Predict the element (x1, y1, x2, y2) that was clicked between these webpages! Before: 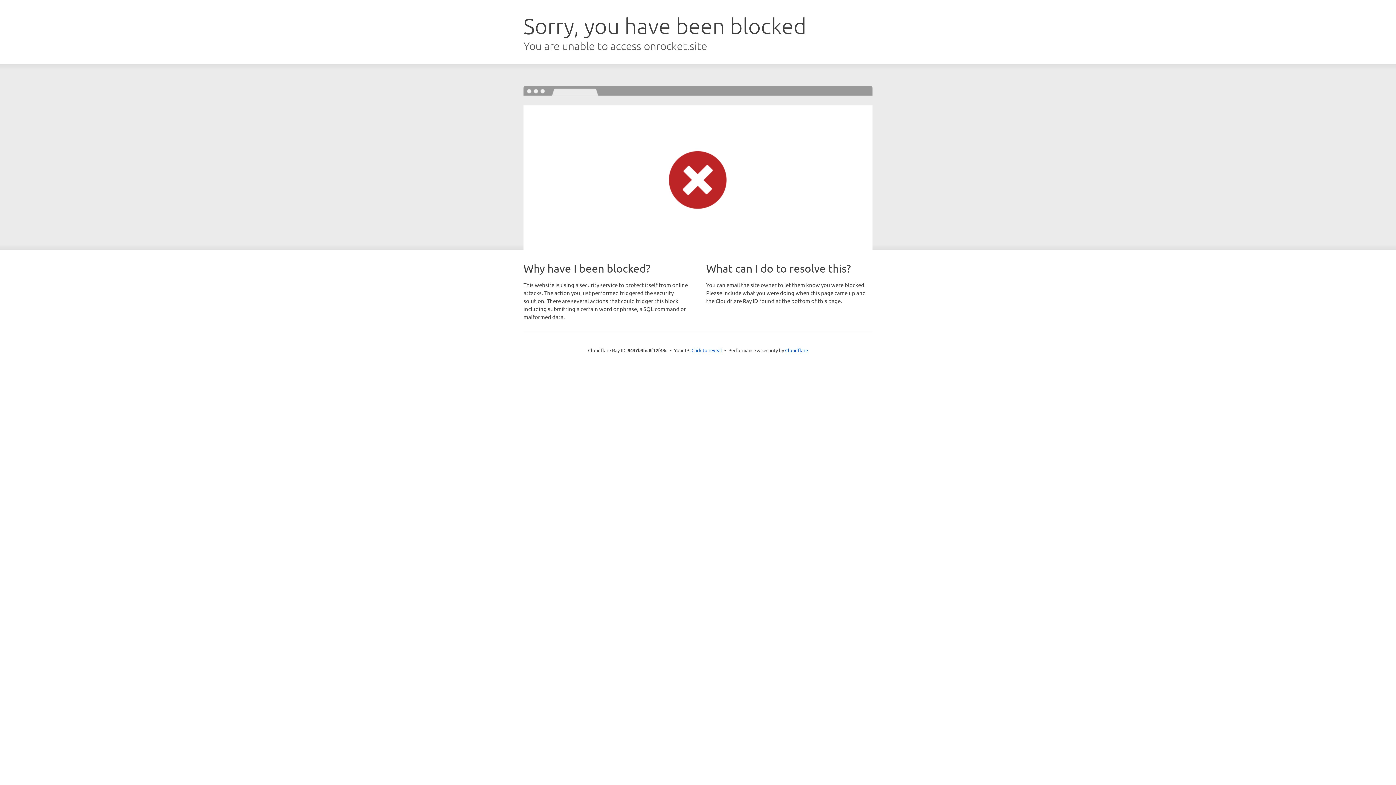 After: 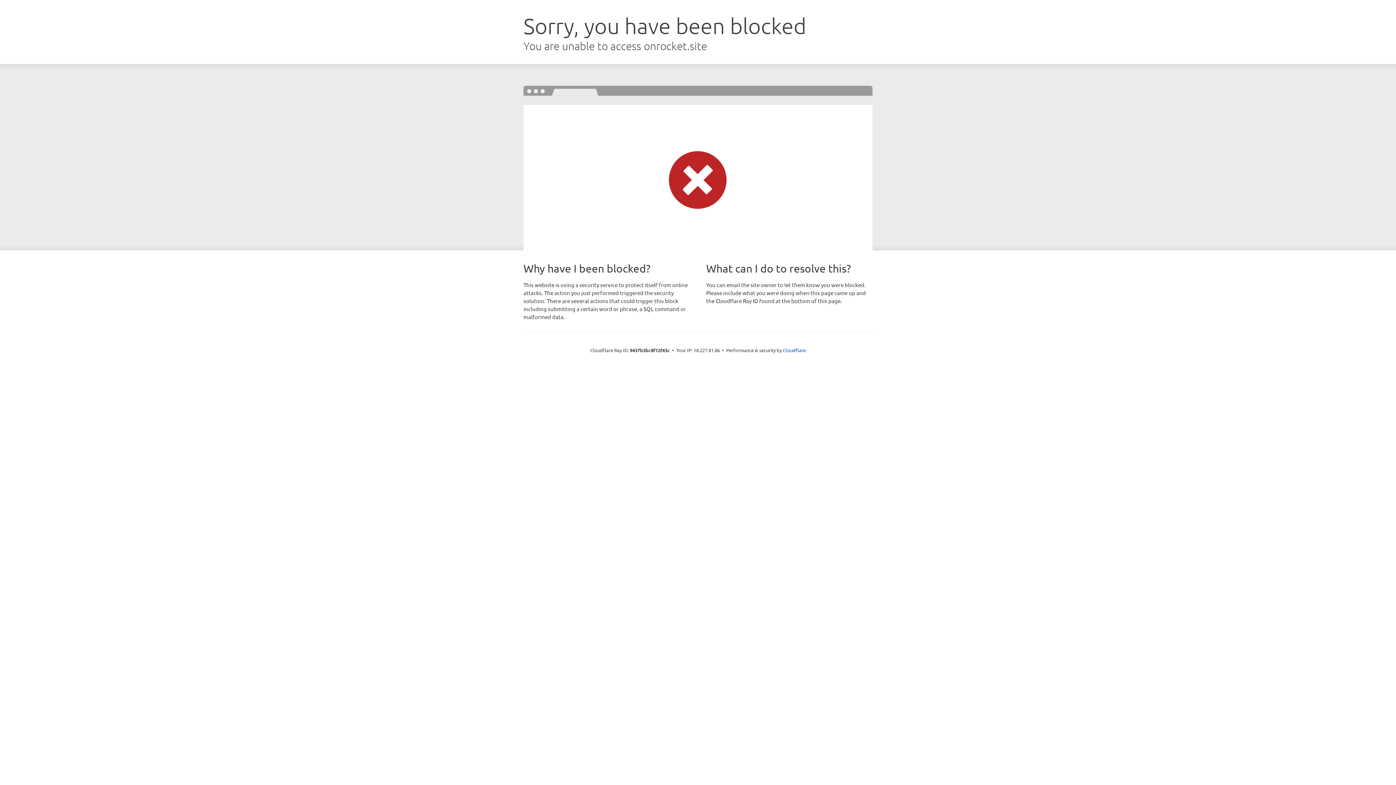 Action: bbox: (691, 346, 722, 353) label: Click to reveal